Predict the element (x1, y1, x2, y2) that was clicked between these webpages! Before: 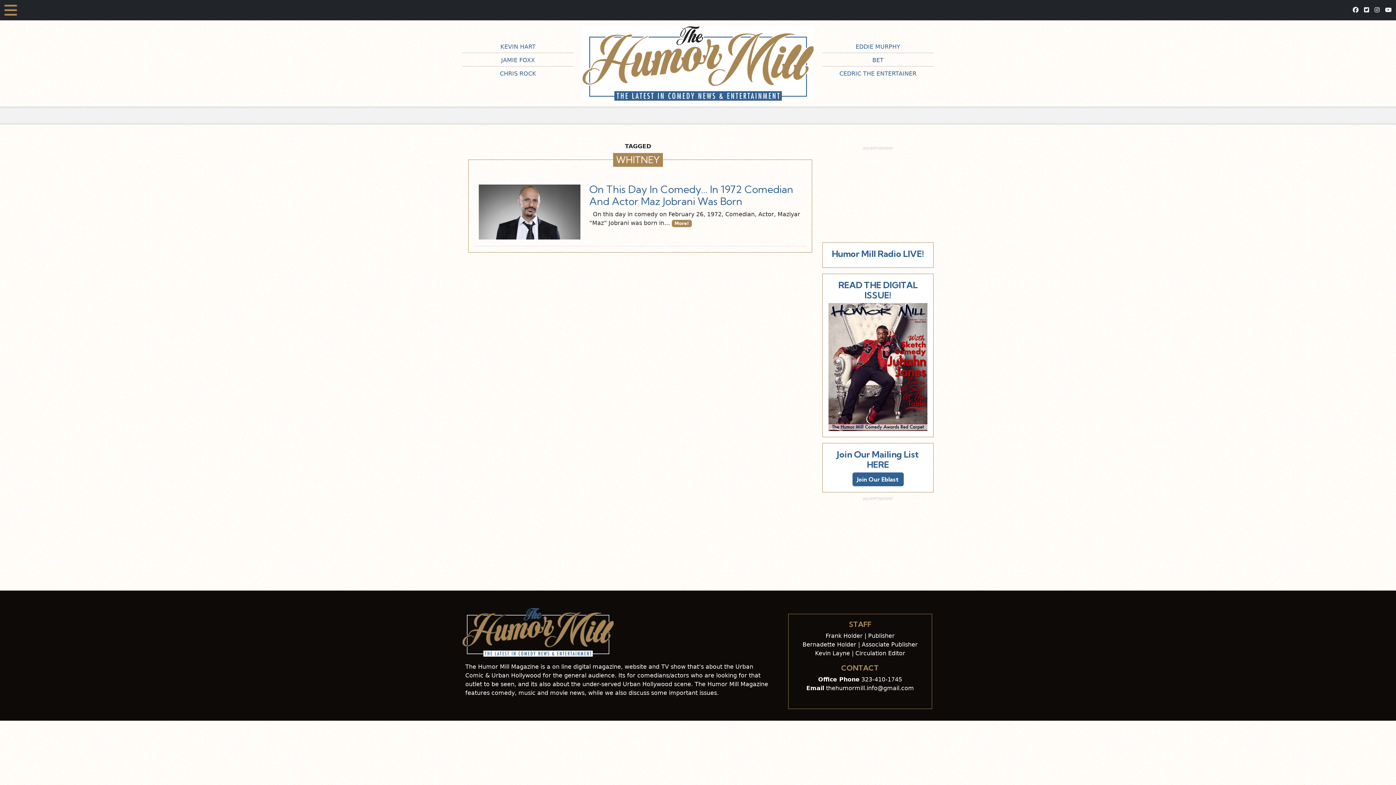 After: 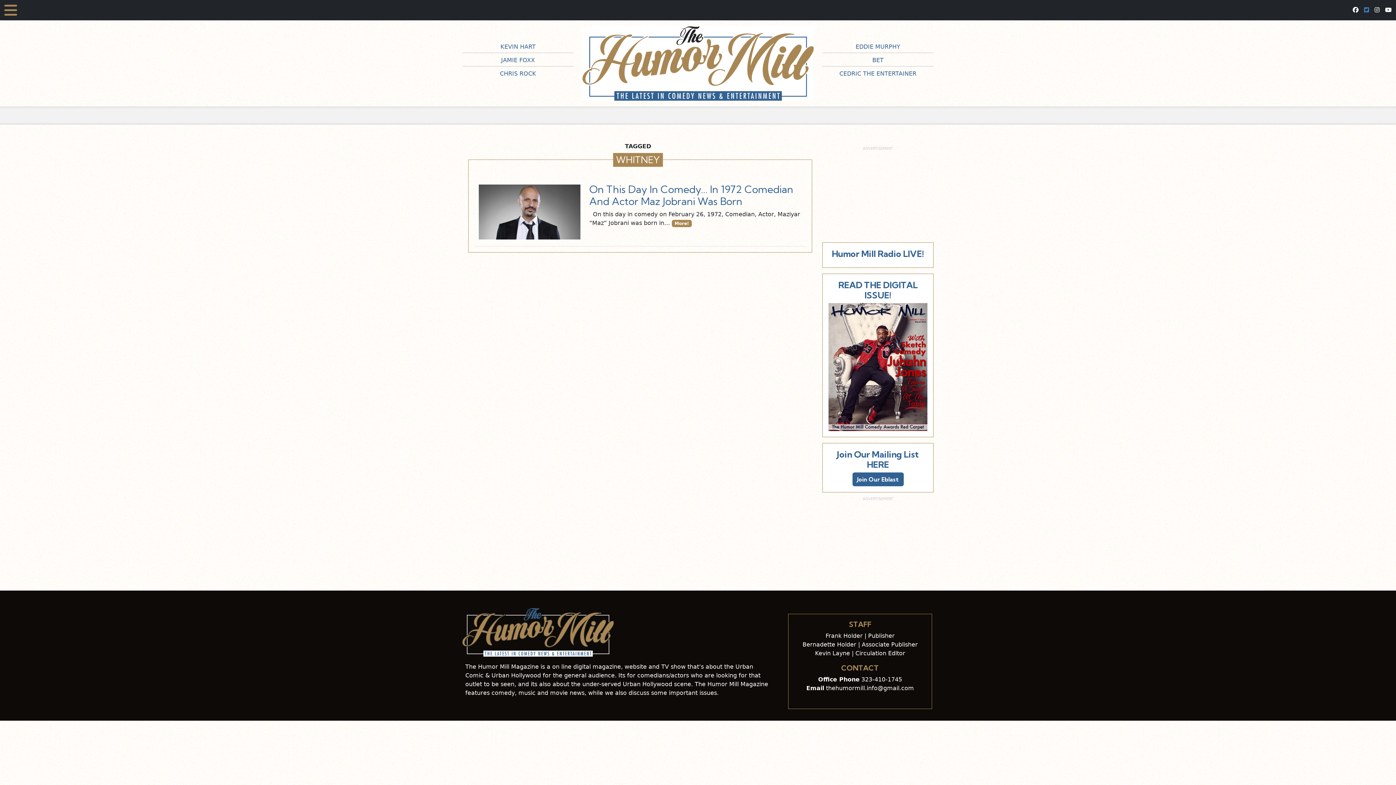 Action: bbox: (1364, 6, 1369, 13)